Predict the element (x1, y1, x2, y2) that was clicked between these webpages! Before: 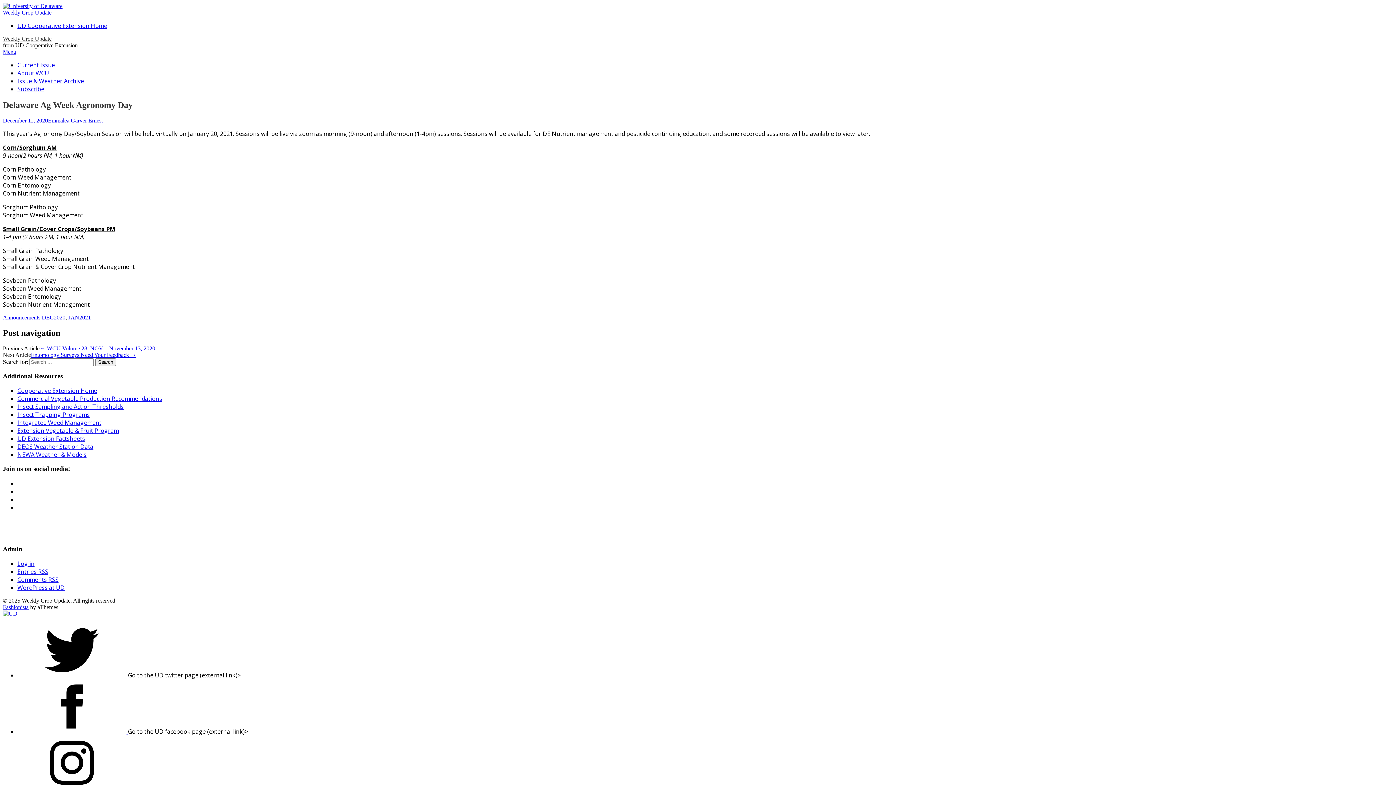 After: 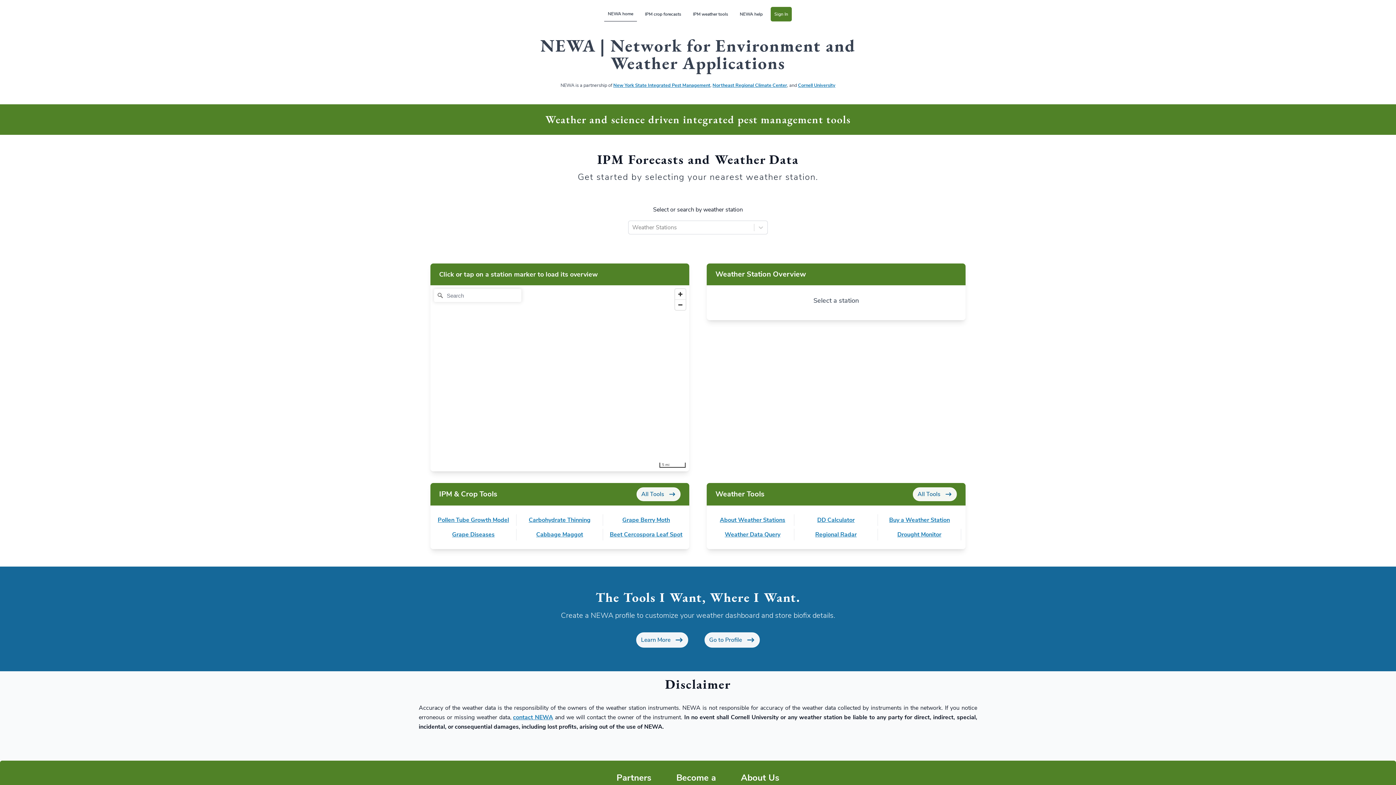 Action: bbox: (17, 450, 86, 458) label: NEWA Weather & Models